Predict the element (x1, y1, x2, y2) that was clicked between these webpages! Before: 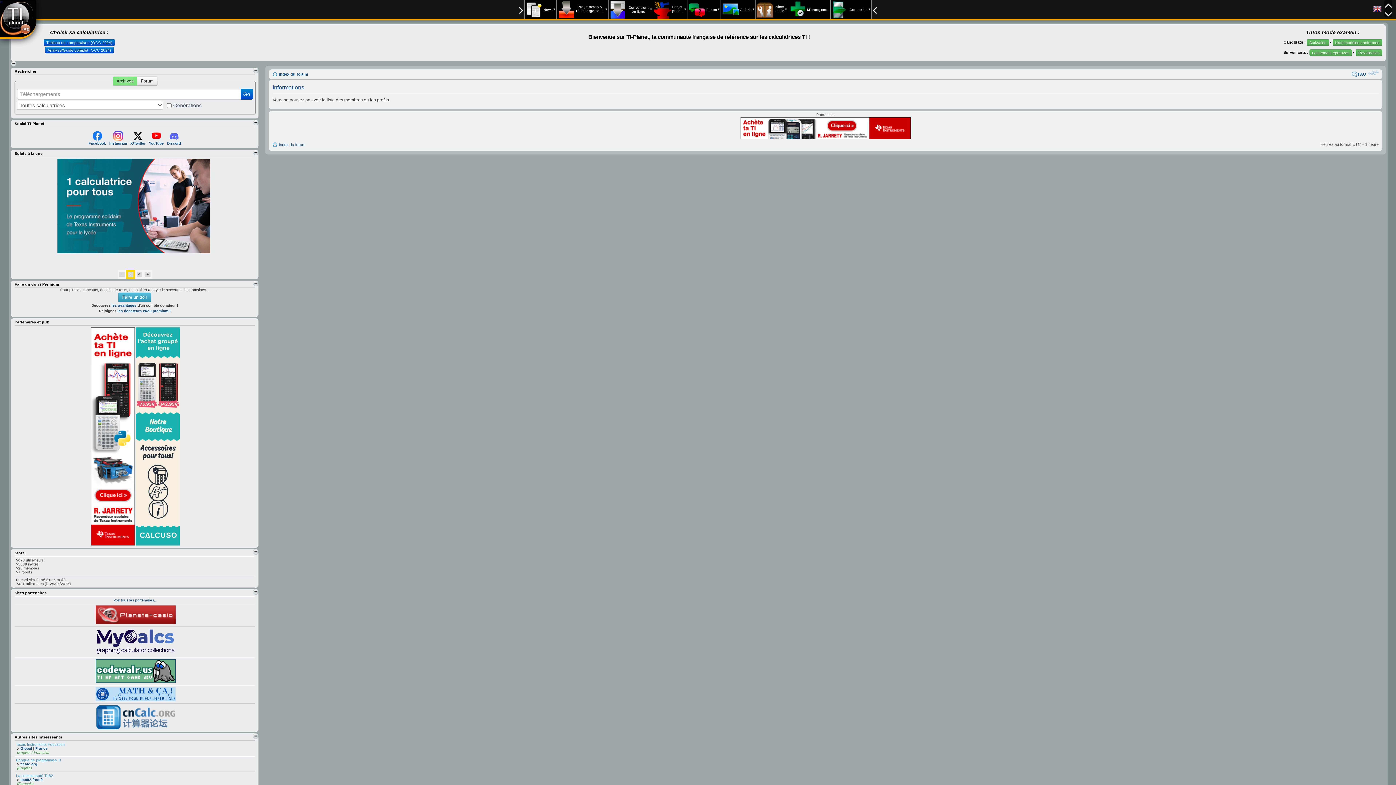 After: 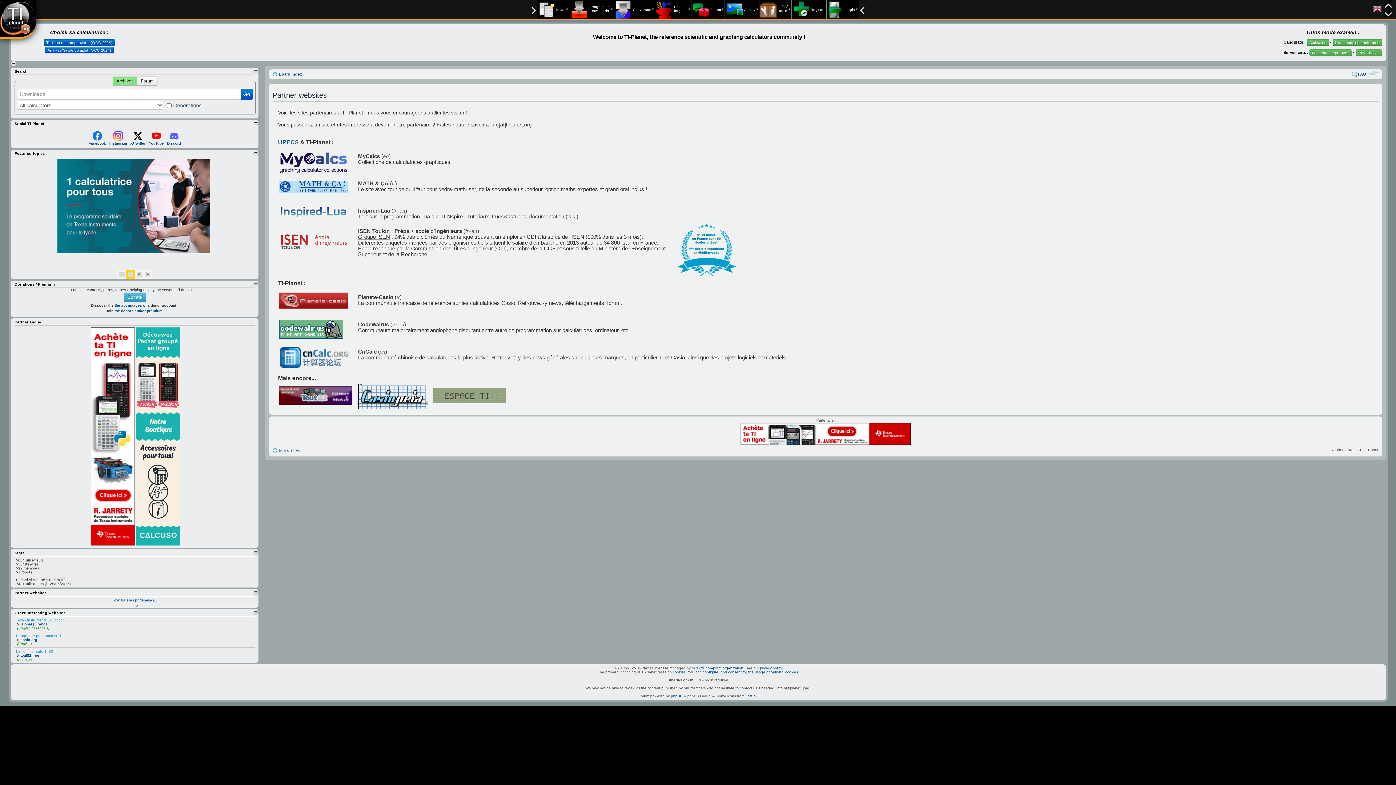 Action: bbox: (113, 598, 157, 602) label: Voir tous les partenaires...